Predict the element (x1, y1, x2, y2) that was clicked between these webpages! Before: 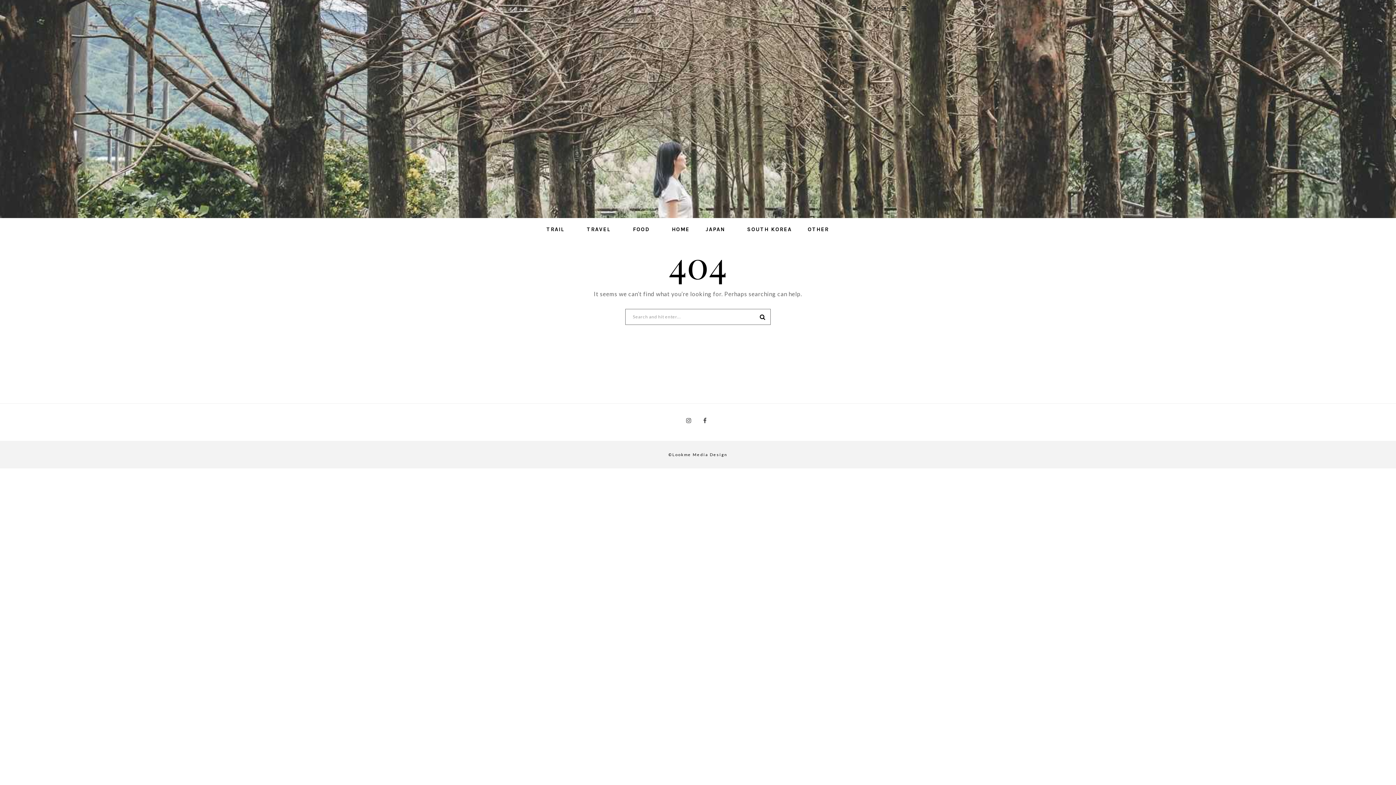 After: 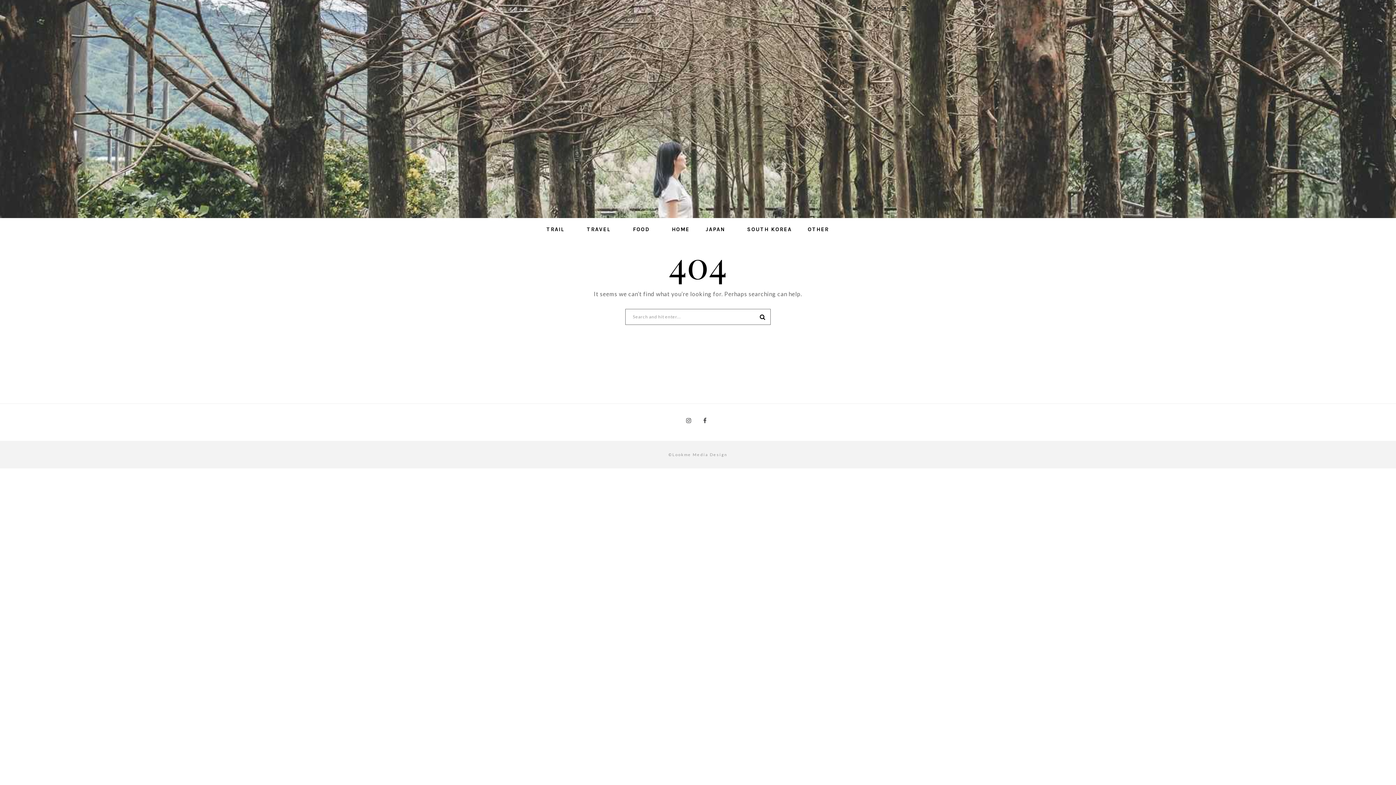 Action: bbox: (668, 452, 727, 457) label: ©Lookme Media Design